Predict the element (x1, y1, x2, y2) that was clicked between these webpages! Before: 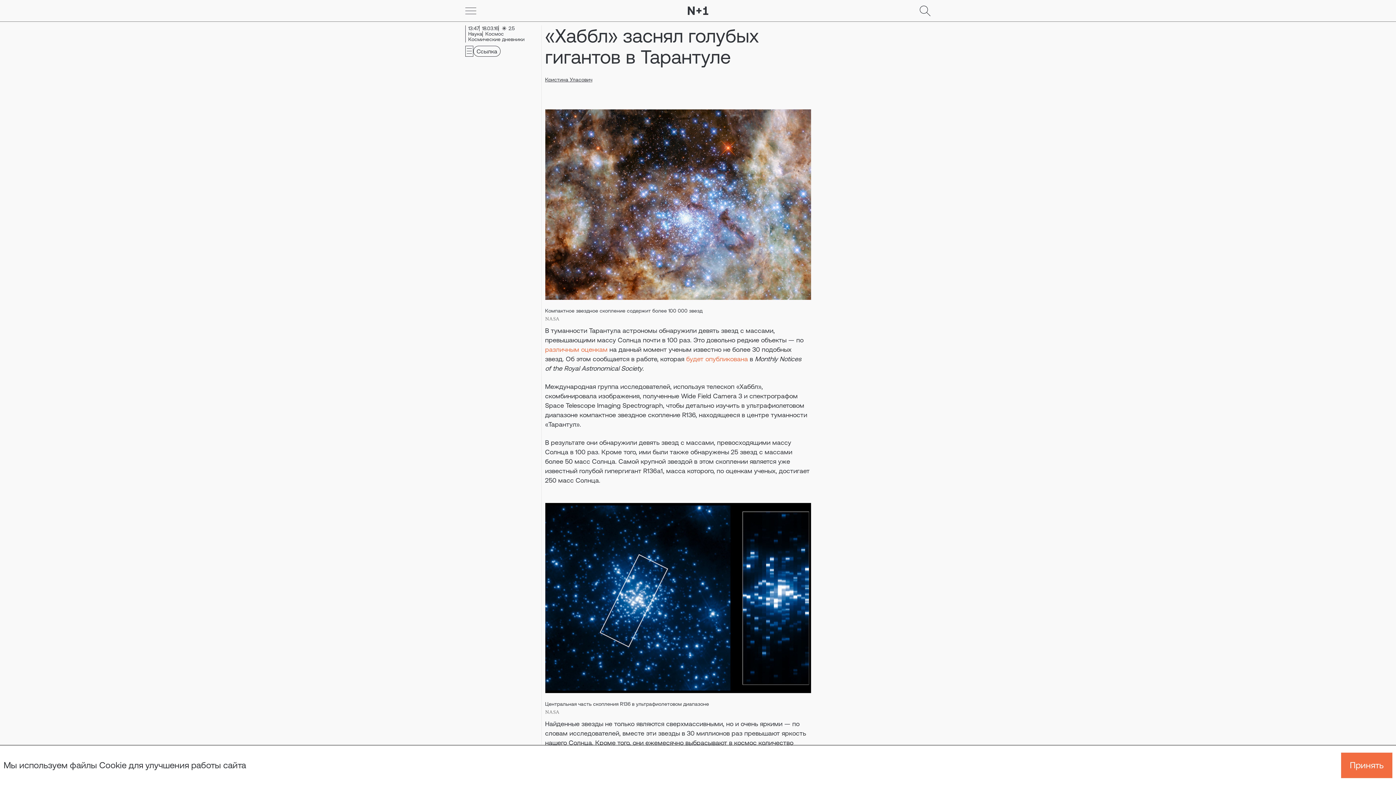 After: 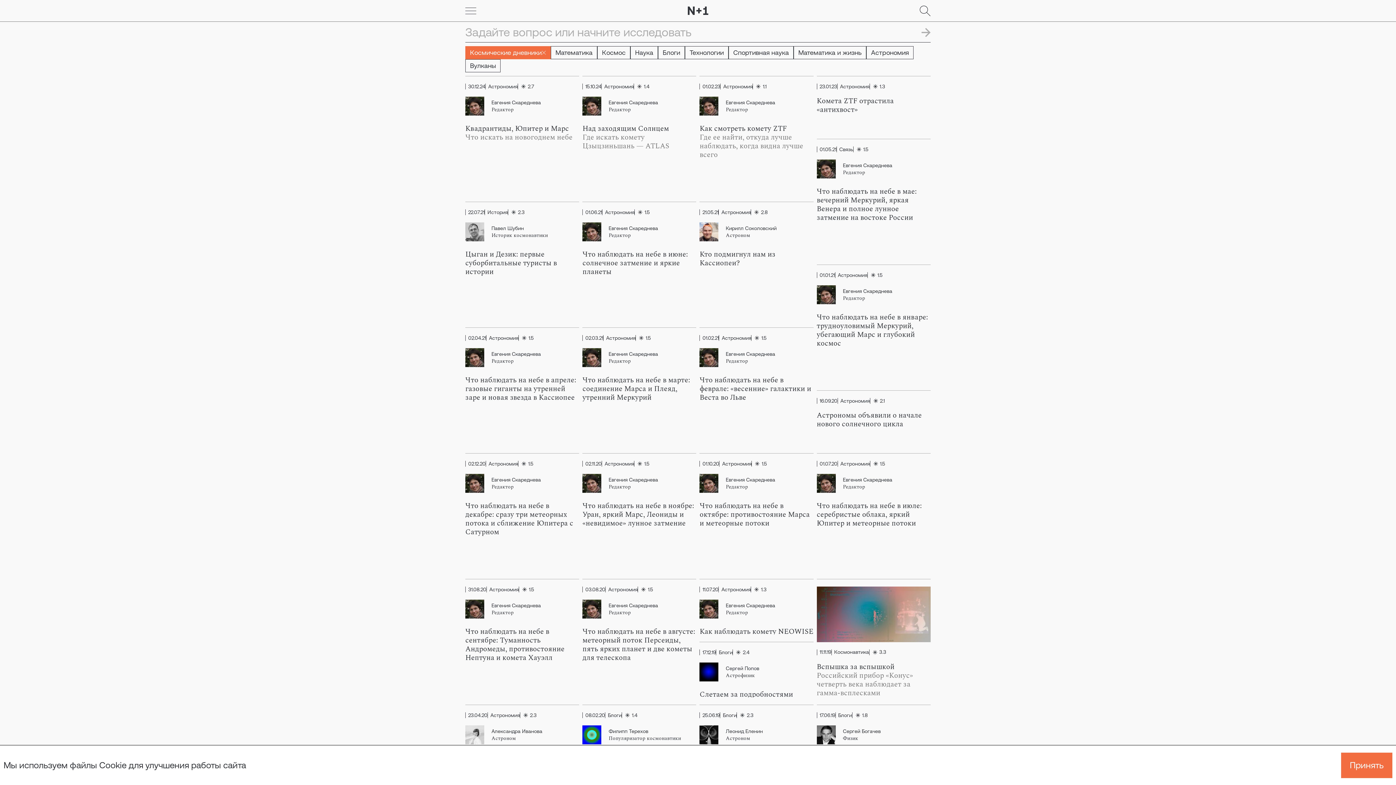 Action: bbox: (465, 36, 524, 42) label: Космические дневники